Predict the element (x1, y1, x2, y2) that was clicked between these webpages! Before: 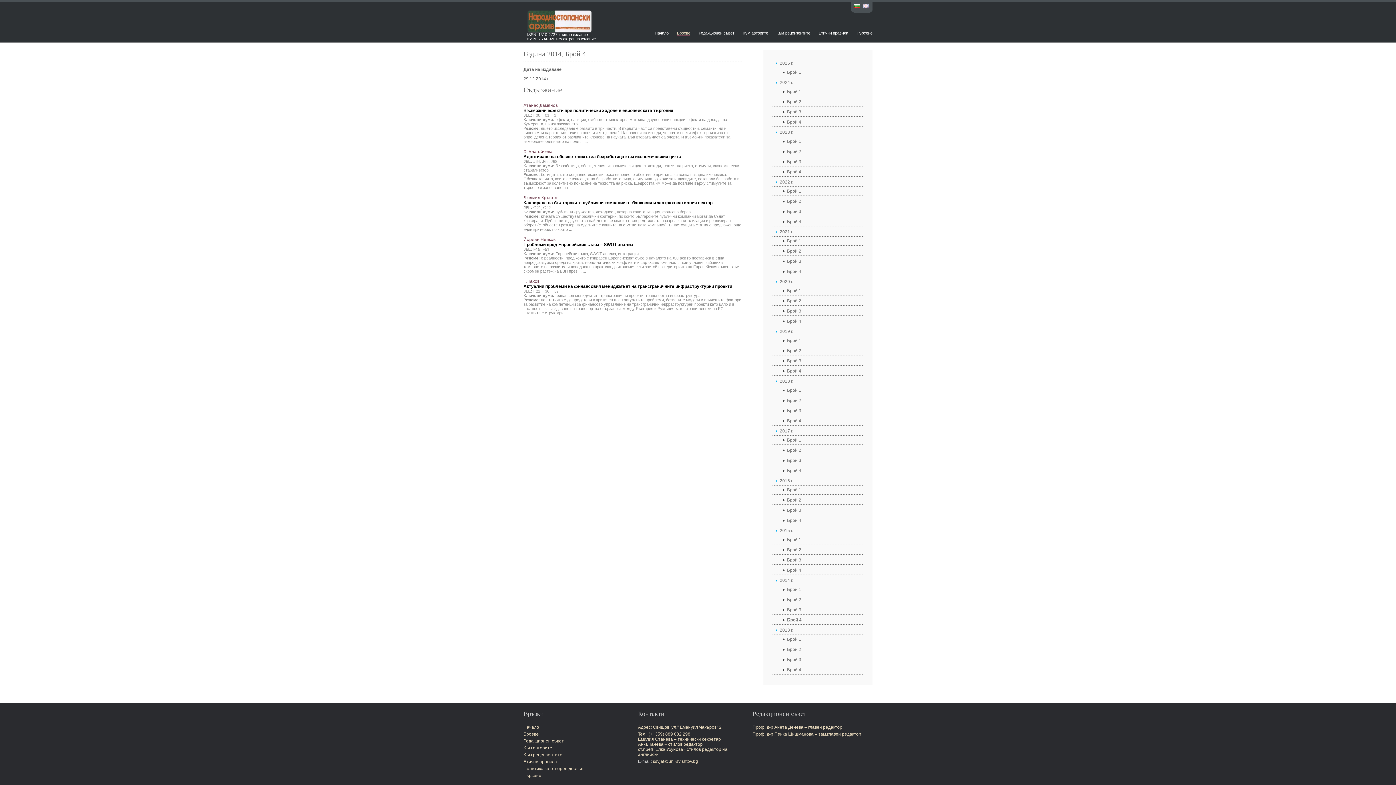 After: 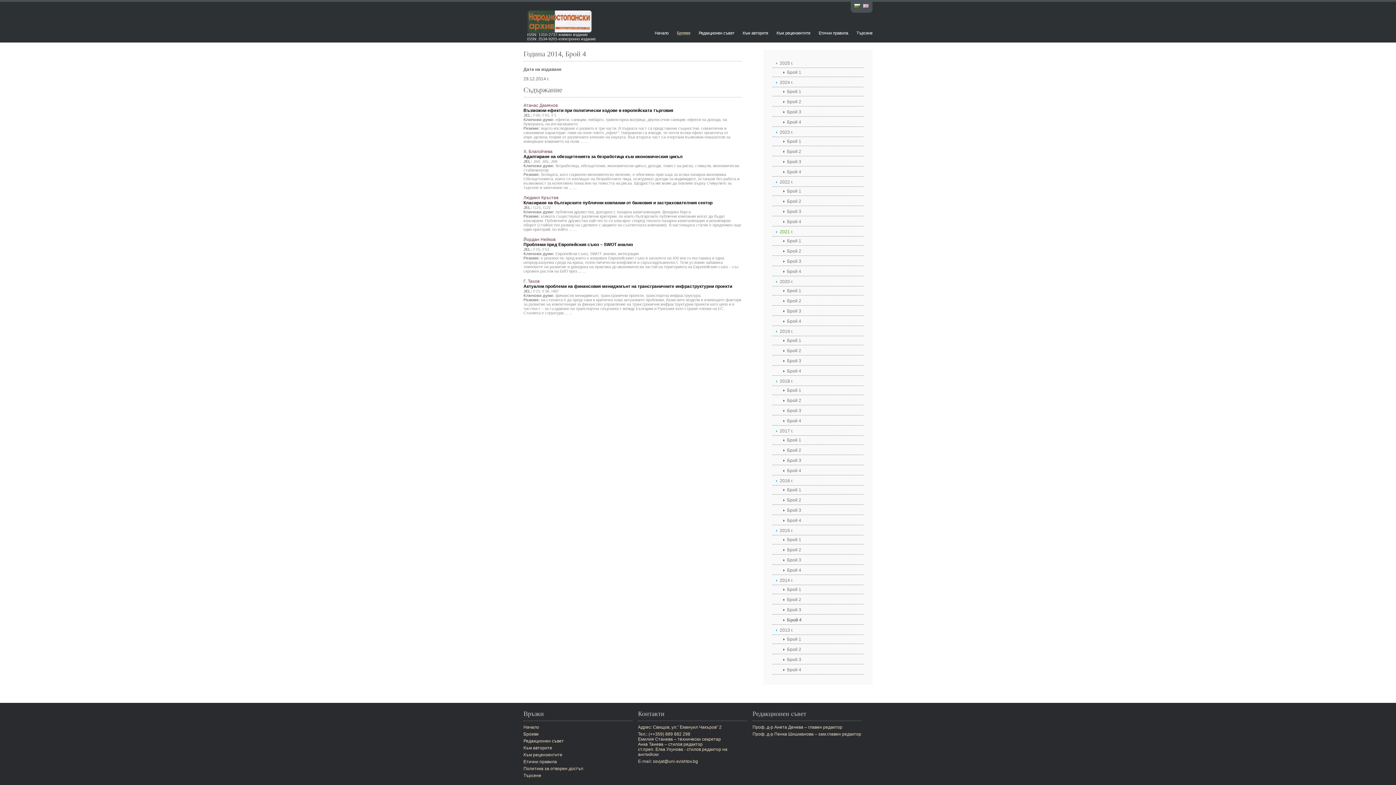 Action: bbox: (772, 227, 863, 236) label: 2021 г.